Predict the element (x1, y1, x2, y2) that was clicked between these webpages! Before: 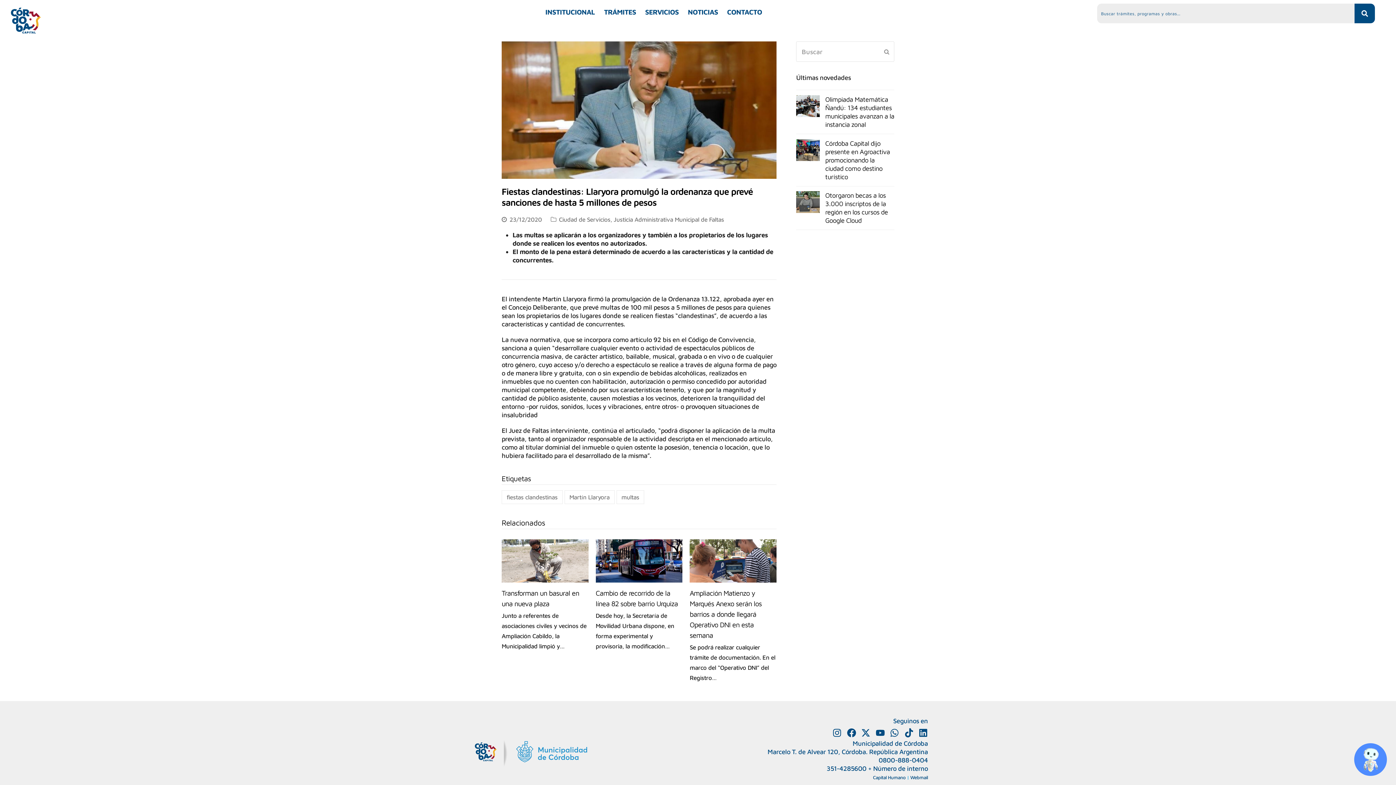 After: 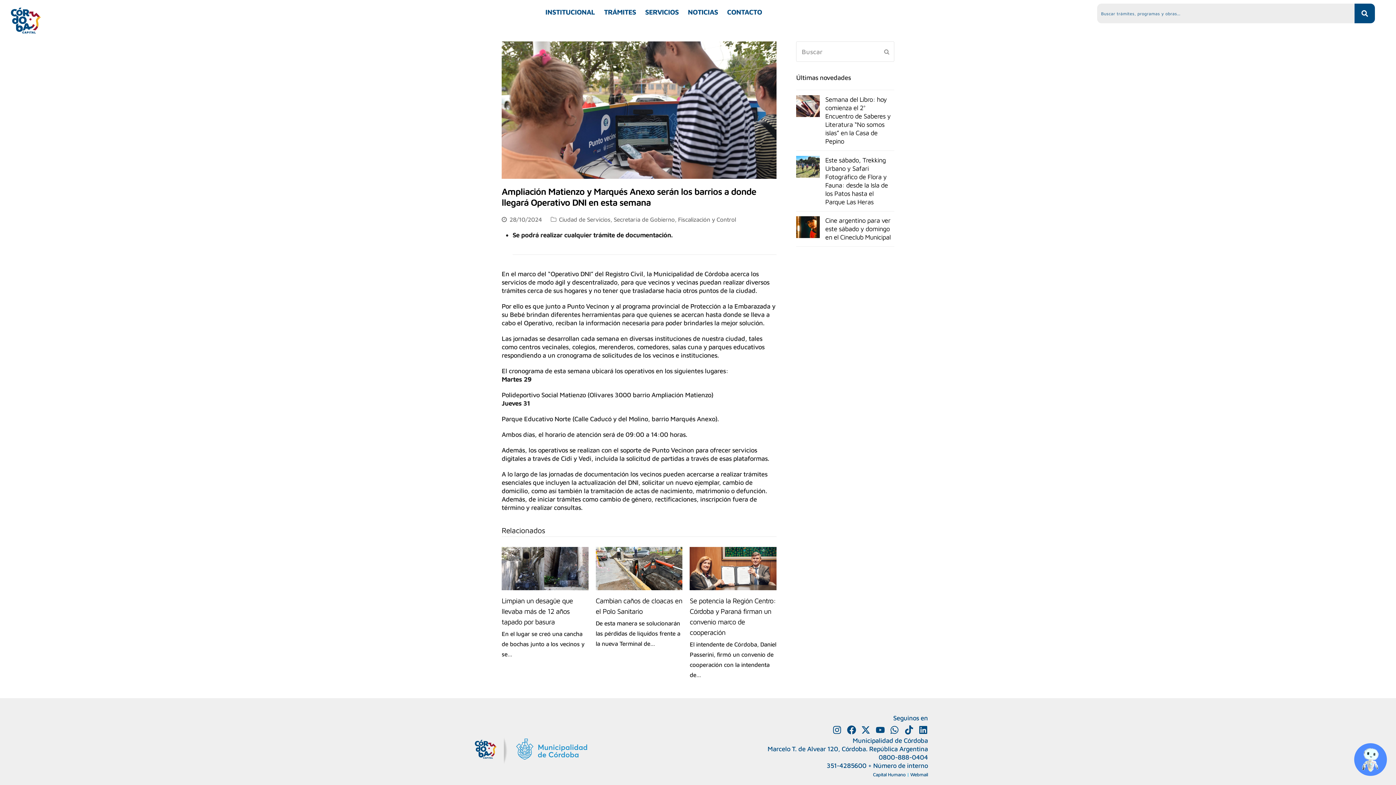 Action: bbox: (689, 539, 776, 582)